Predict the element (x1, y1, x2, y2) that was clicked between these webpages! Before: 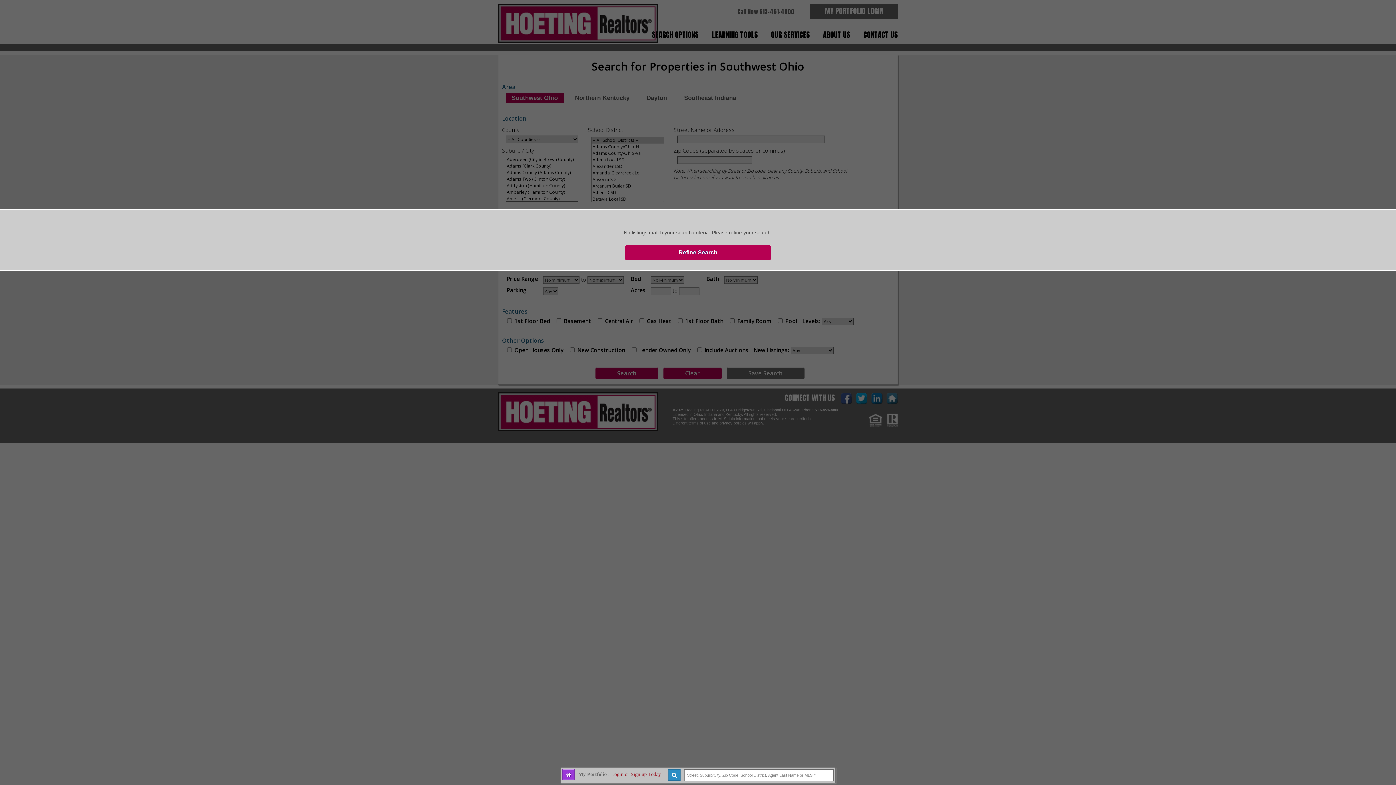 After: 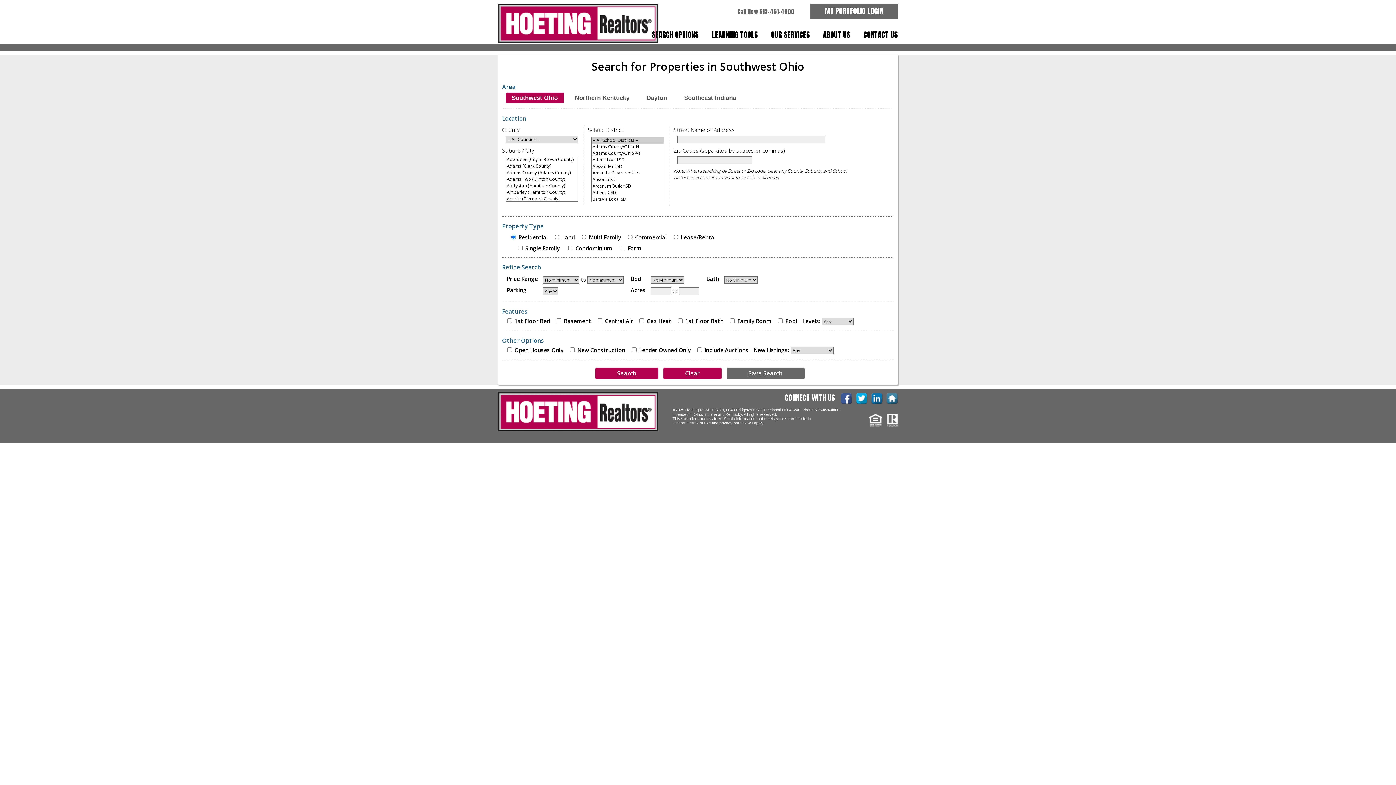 Action: bbox: (625, 244, 770, 260) label: Refine Search